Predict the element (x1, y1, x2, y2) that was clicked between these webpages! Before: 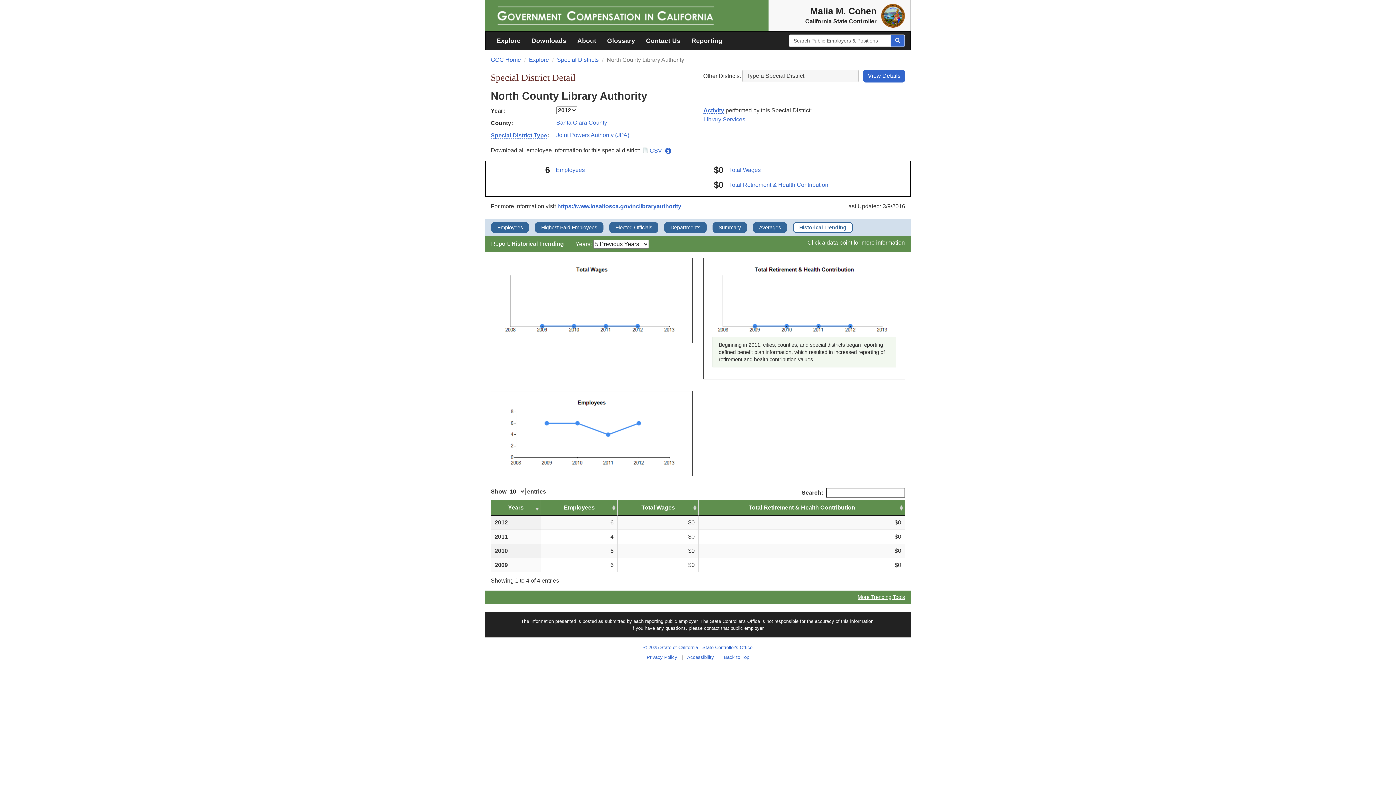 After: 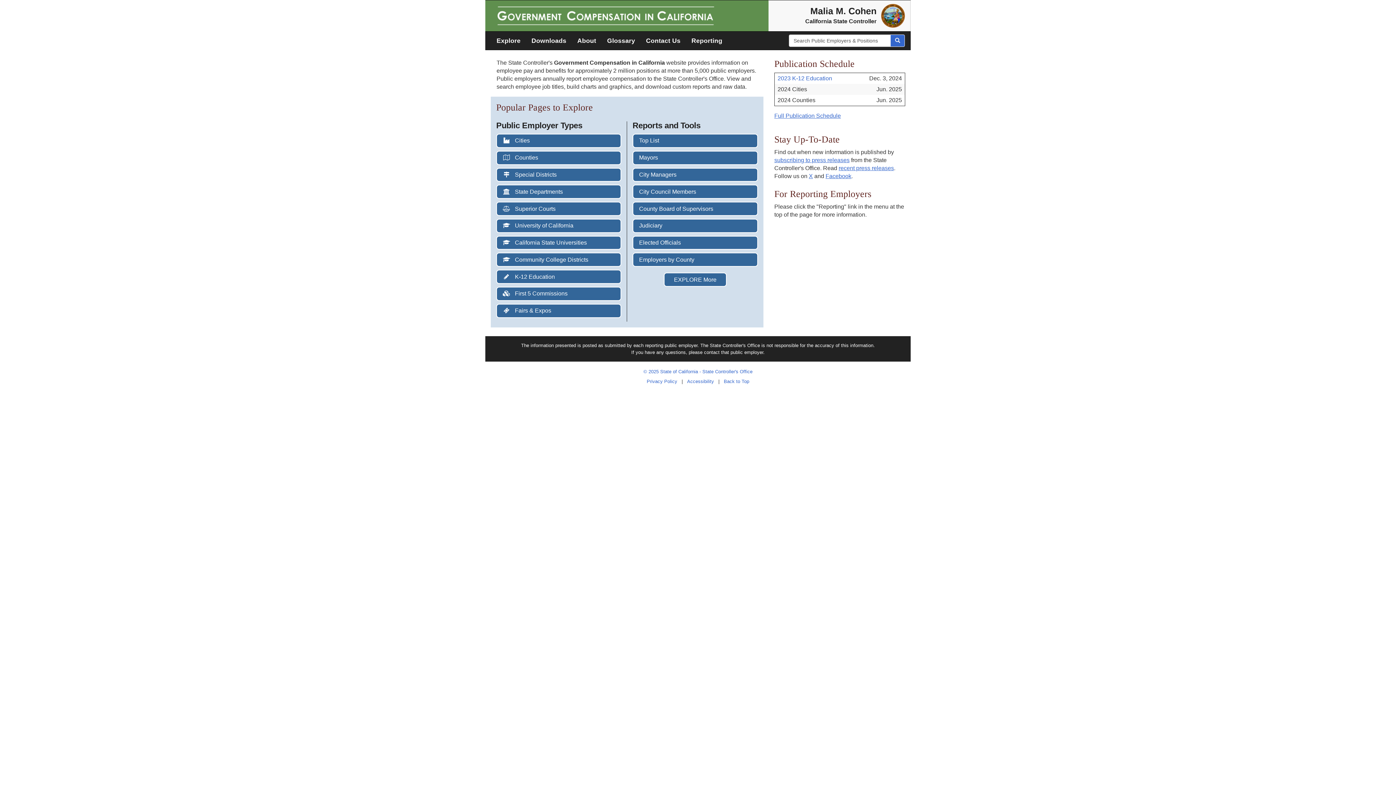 Action: bbox: (490, 56, 521, 62) label: GCC Home